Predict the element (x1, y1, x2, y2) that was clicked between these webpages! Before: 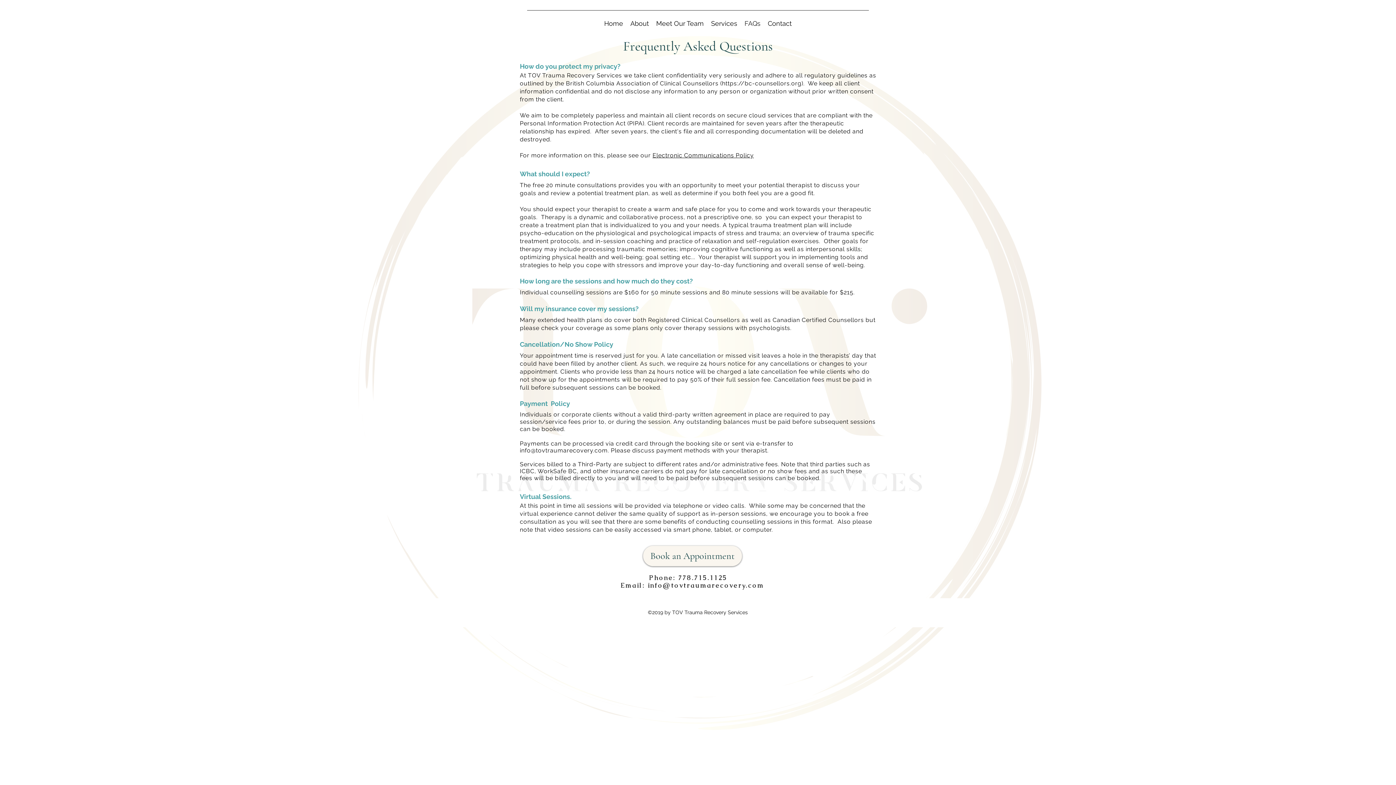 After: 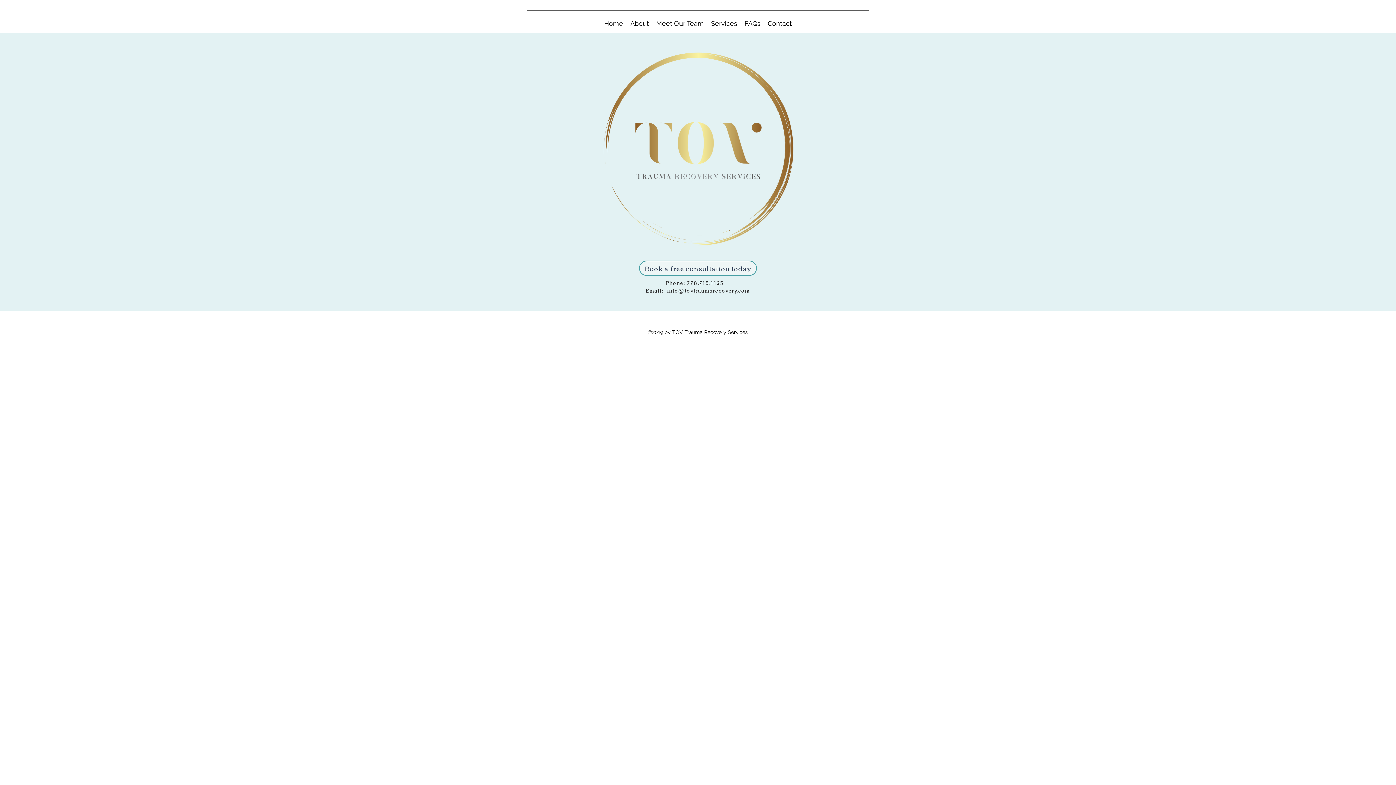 Action: bbox: (600, 14, 626, 32) label: Home